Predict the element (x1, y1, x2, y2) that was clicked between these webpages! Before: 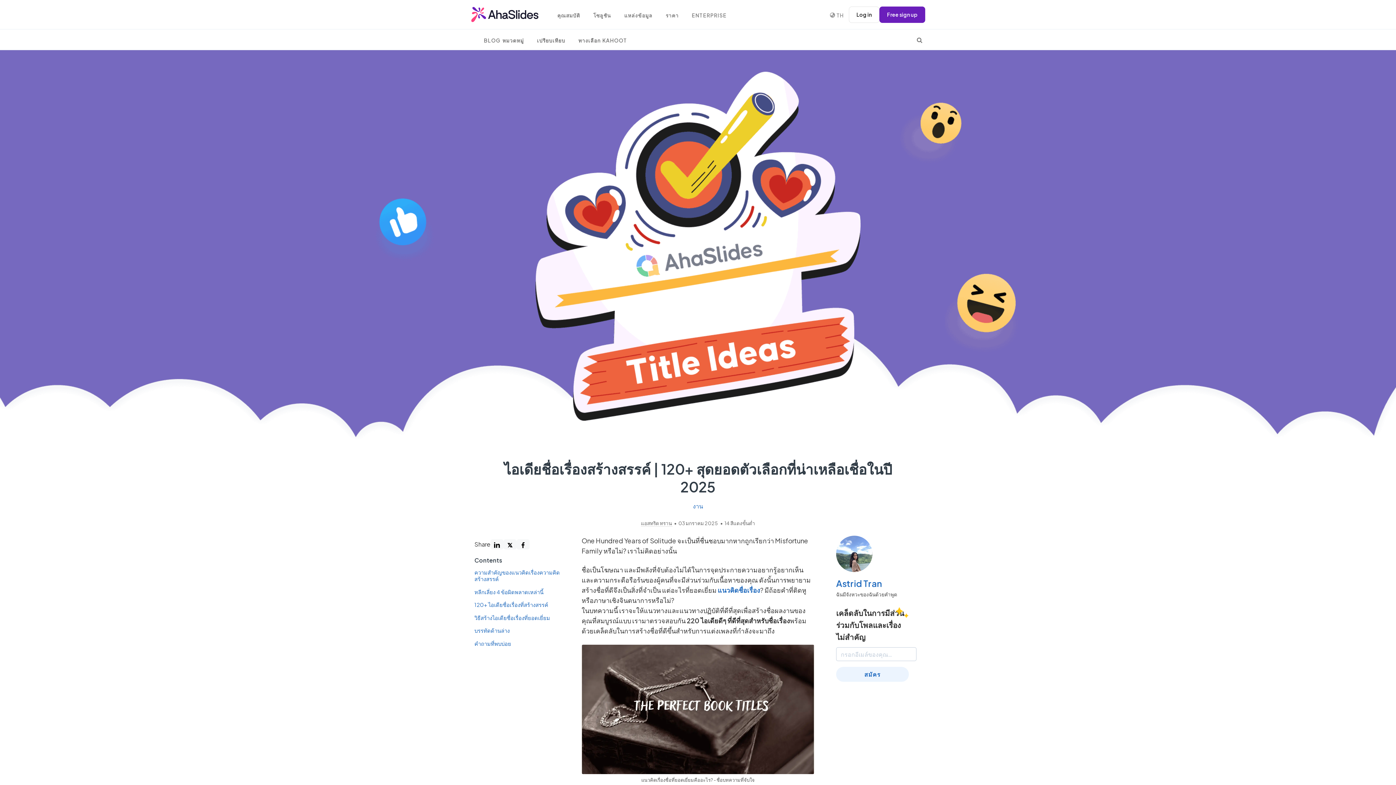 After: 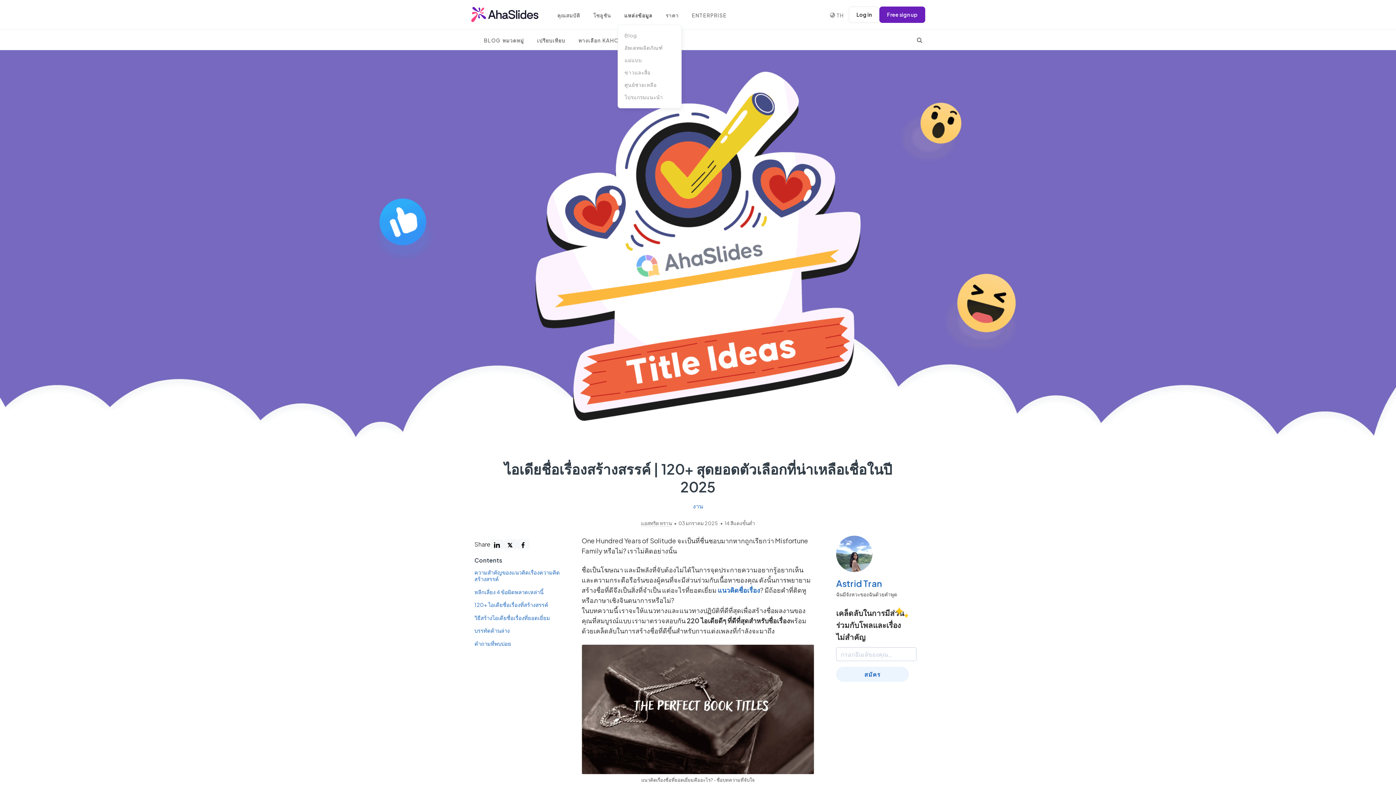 Action: label: แหล่งข้อมูล bbox: (617, 4, 659, 24)